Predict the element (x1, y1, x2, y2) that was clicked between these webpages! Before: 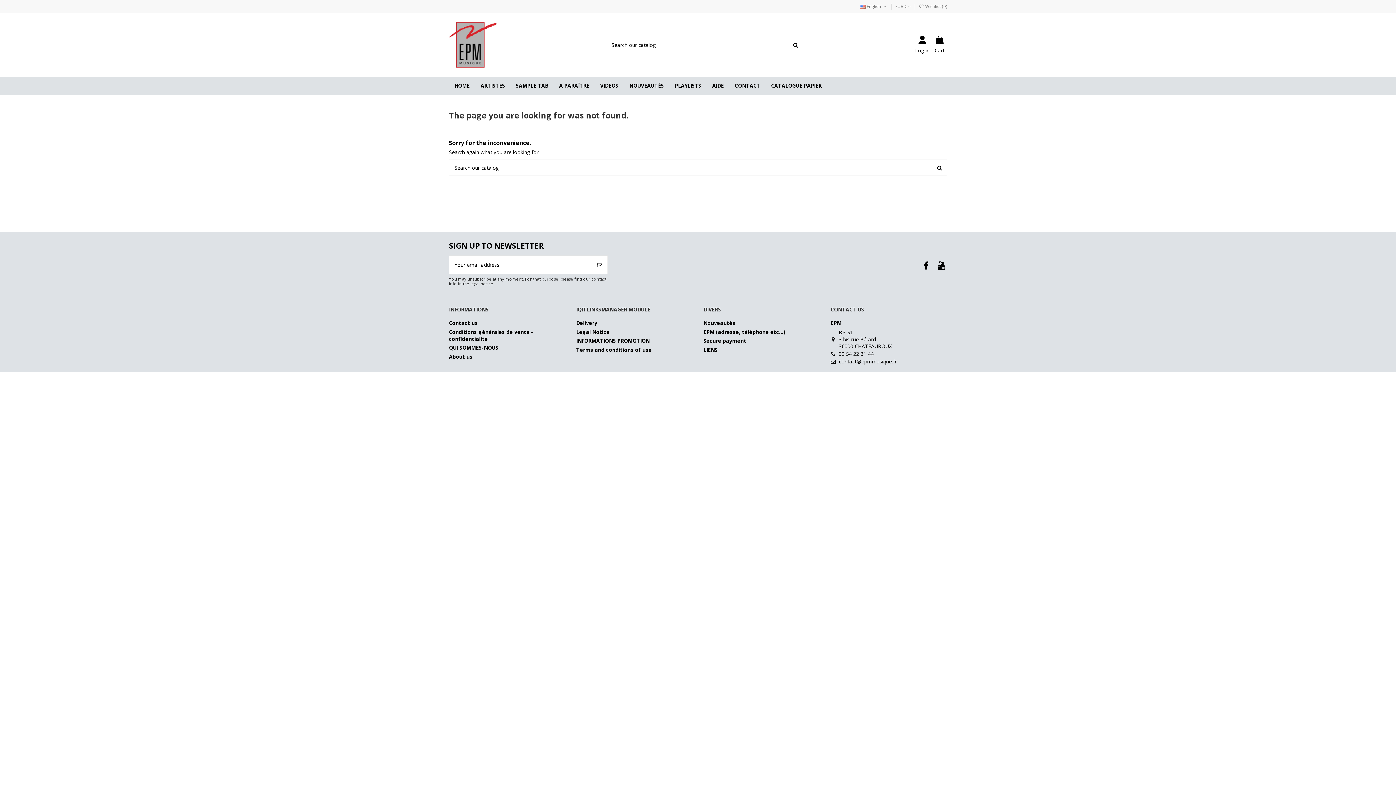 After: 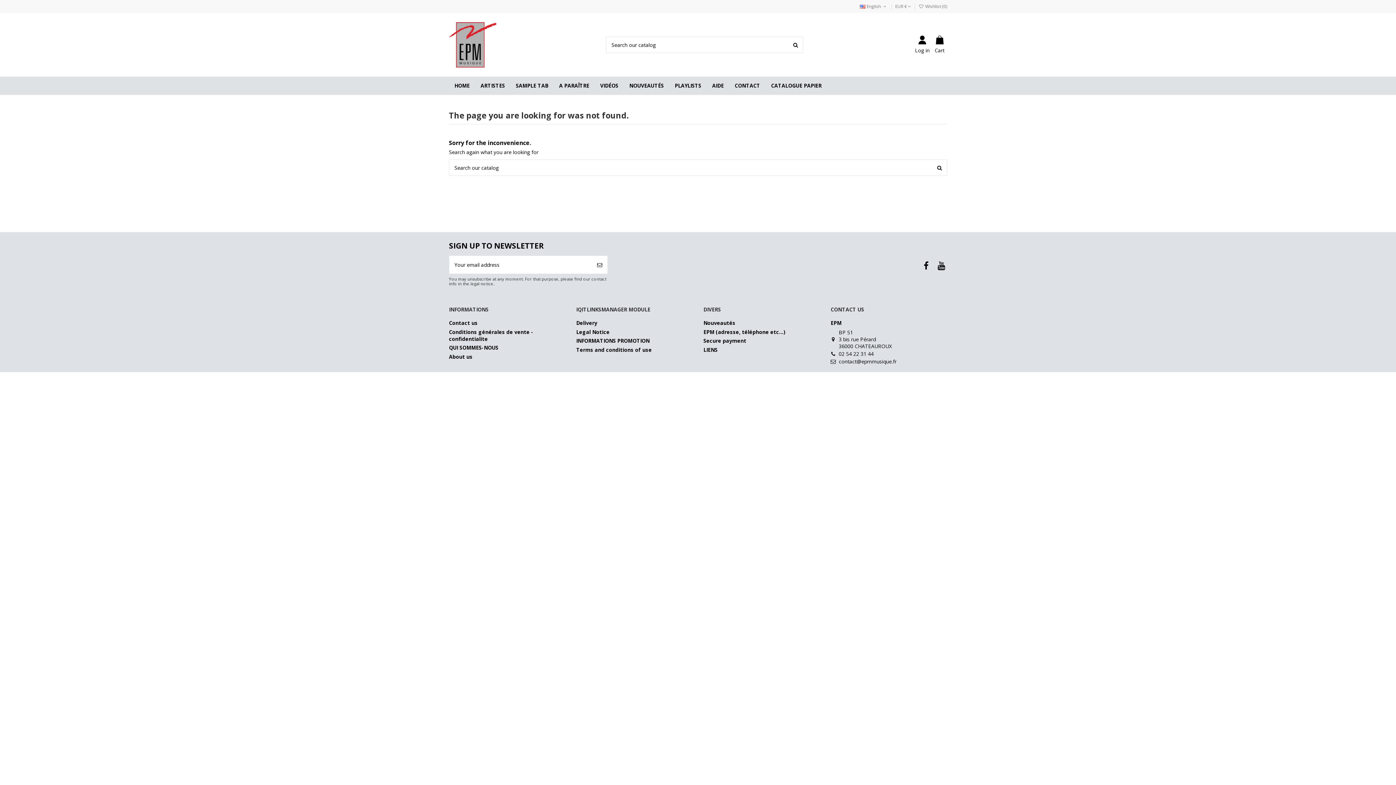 Action: label: NOUVEAUTÉS bbox: (624, 76, 669, 94)